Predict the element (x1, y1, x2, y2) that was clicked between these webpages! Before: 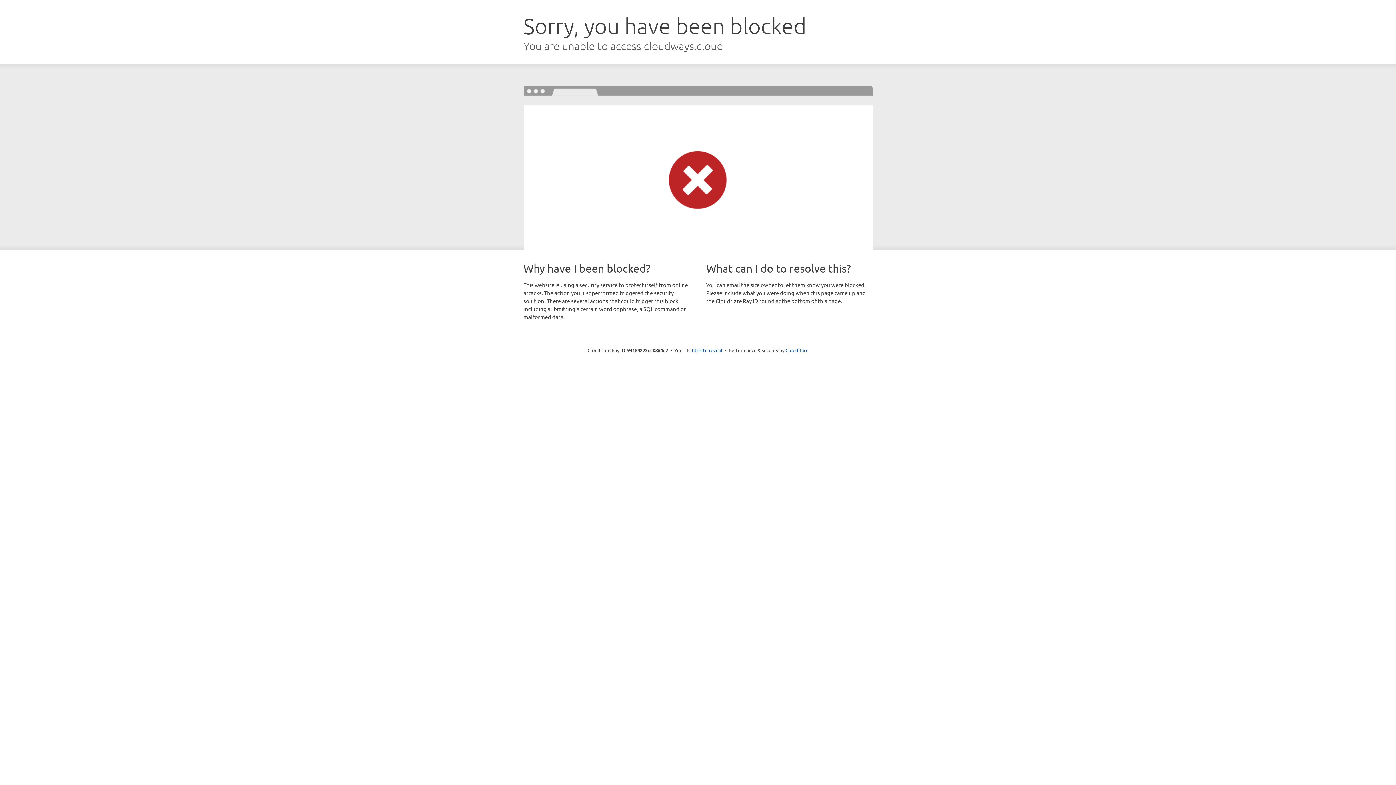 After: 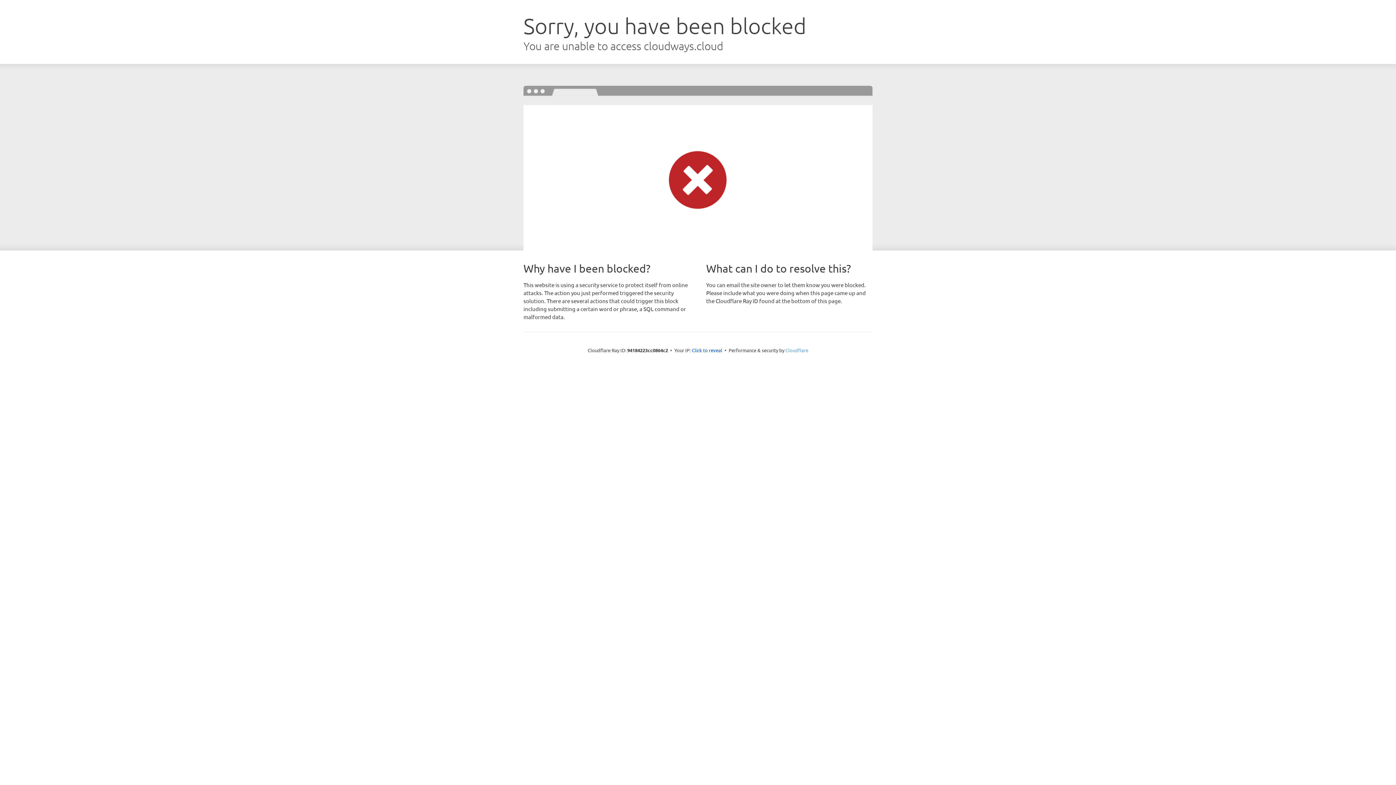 Action: bbox: (785, 347, 808, 353) label: Cloudflare